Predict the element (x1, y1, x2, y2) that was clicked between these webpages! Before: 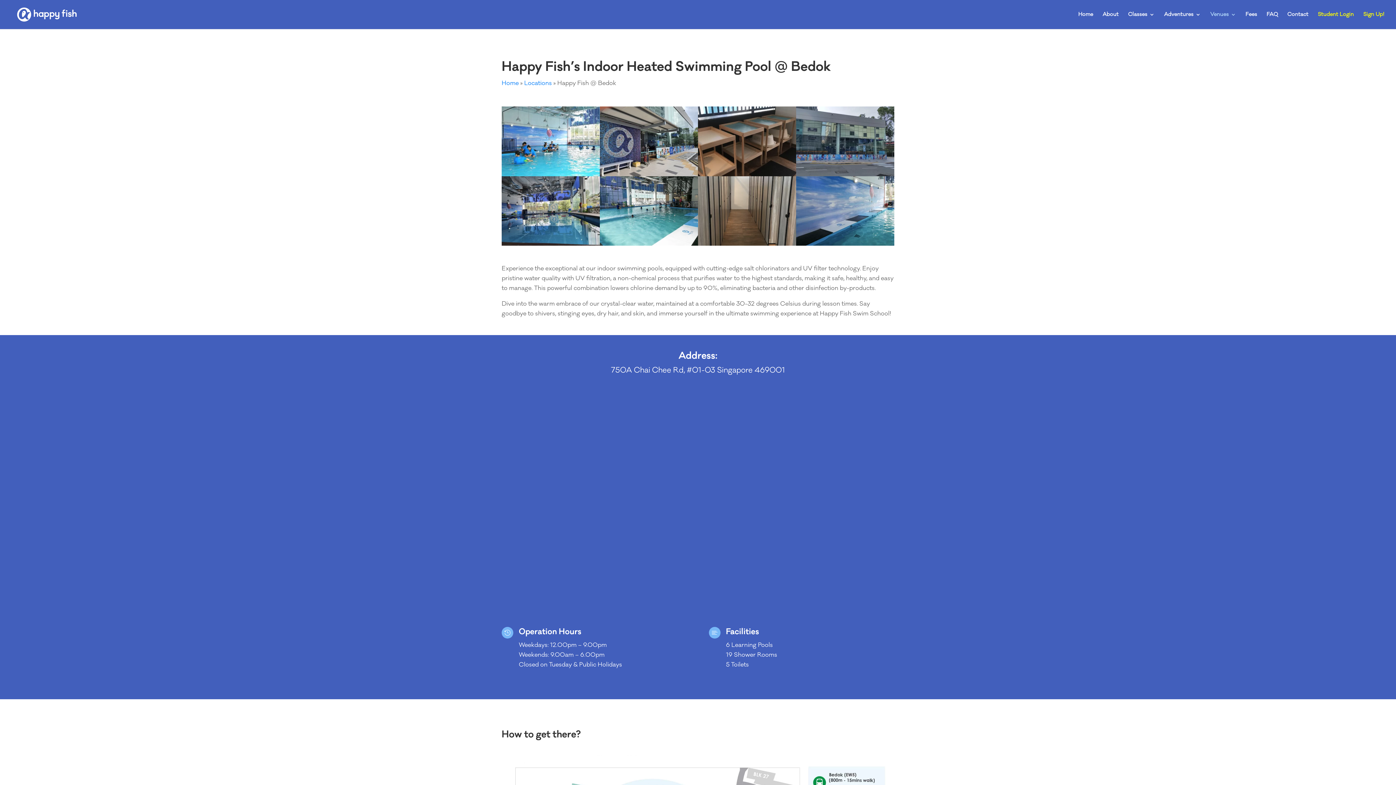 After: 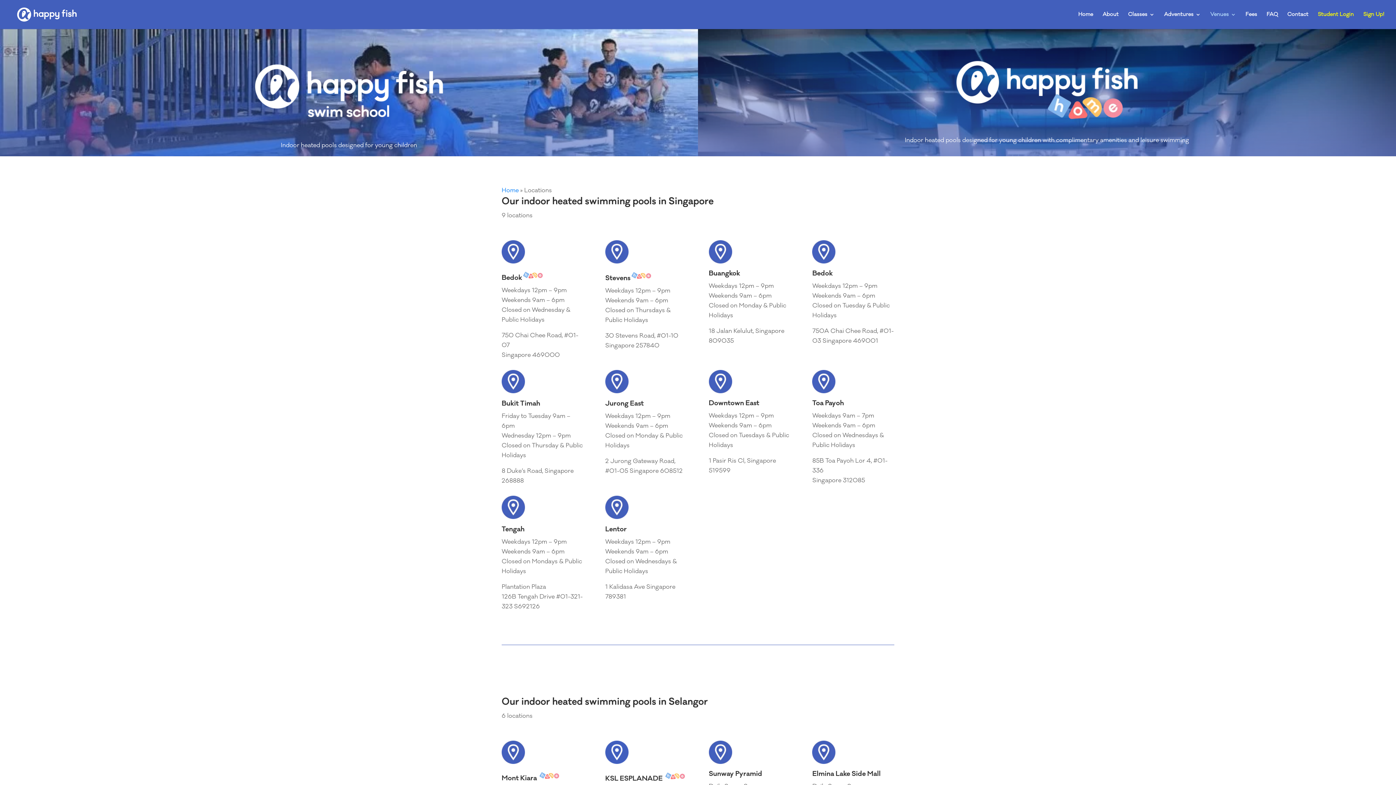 Action: label: Locations bbox: (524, 79, 552, 87)